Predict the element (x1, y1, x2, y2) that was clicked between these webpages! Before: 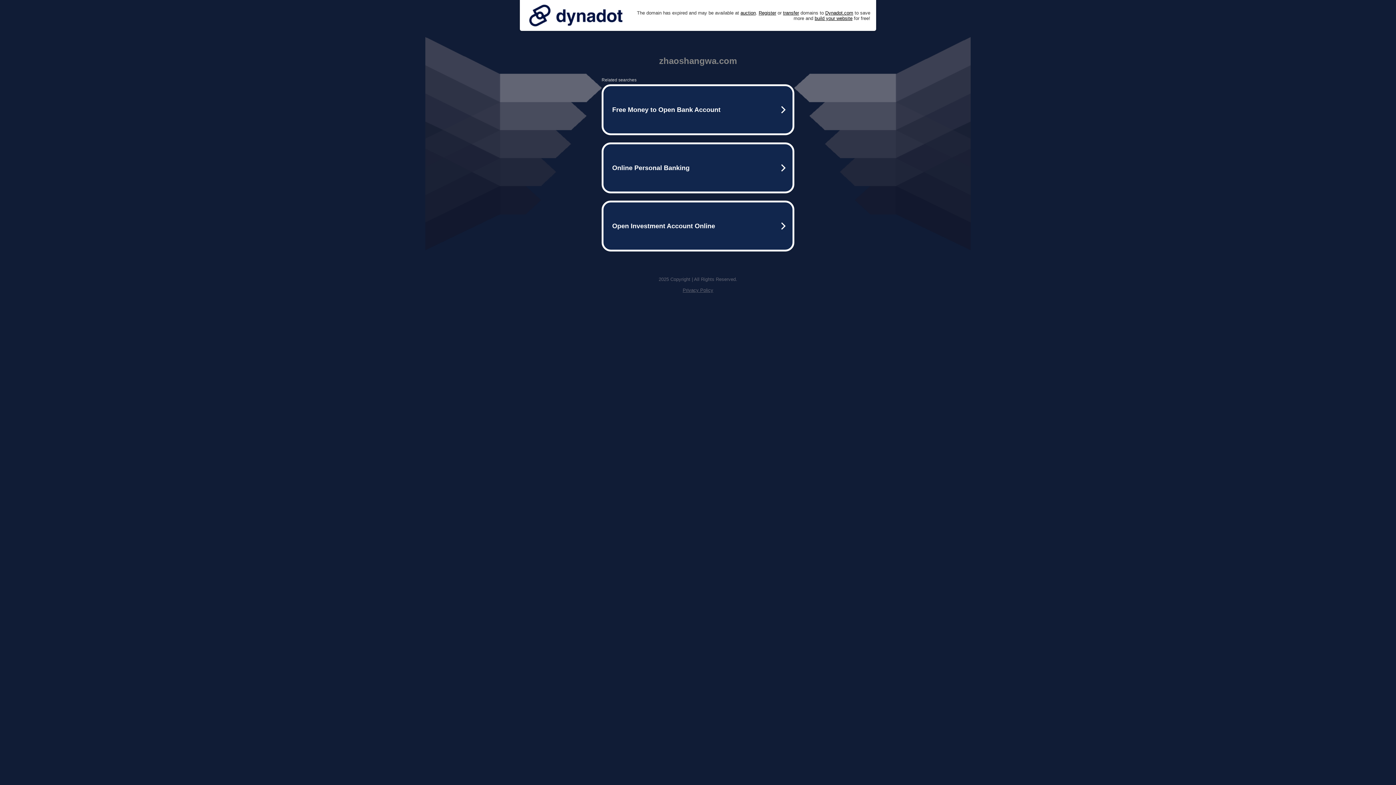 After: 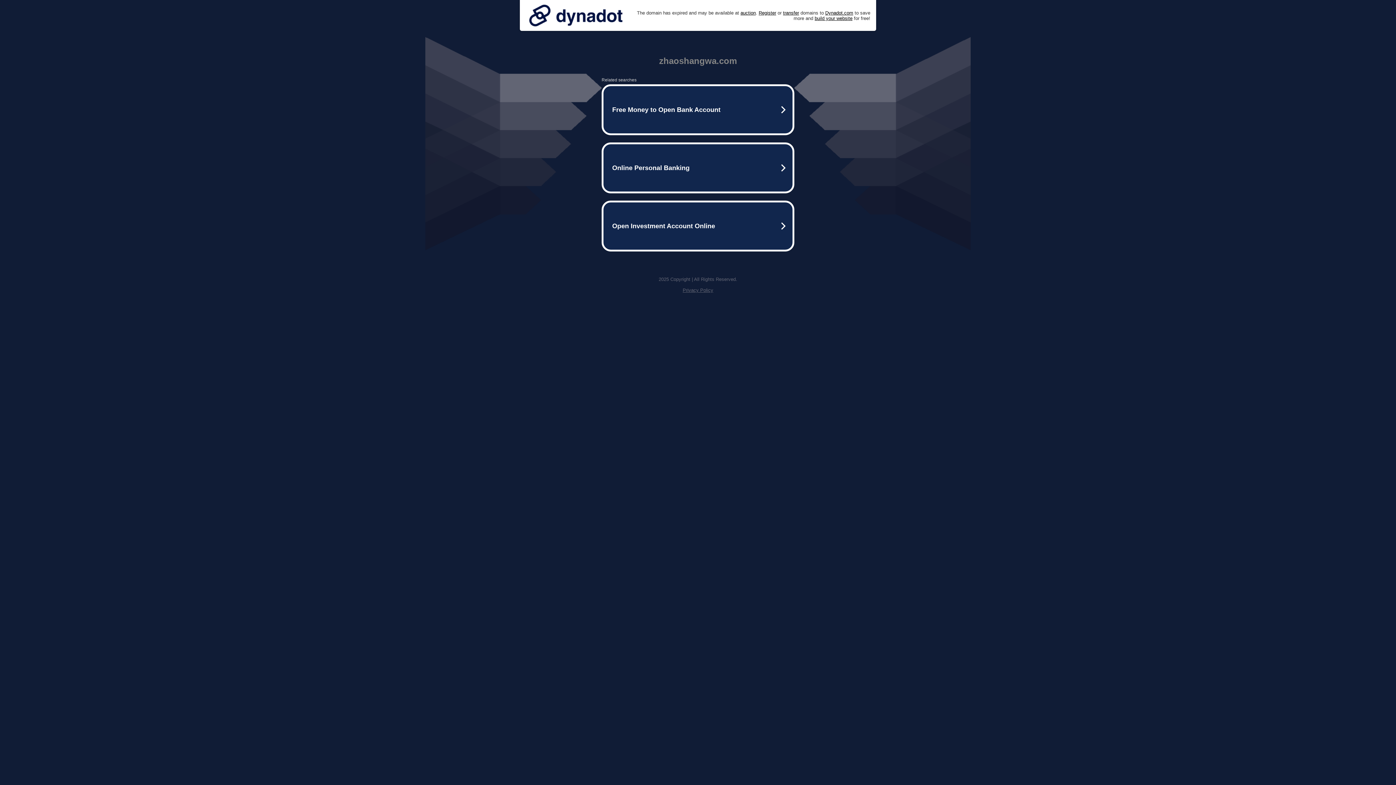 Action: bbox: (525, 0, 626, 30)